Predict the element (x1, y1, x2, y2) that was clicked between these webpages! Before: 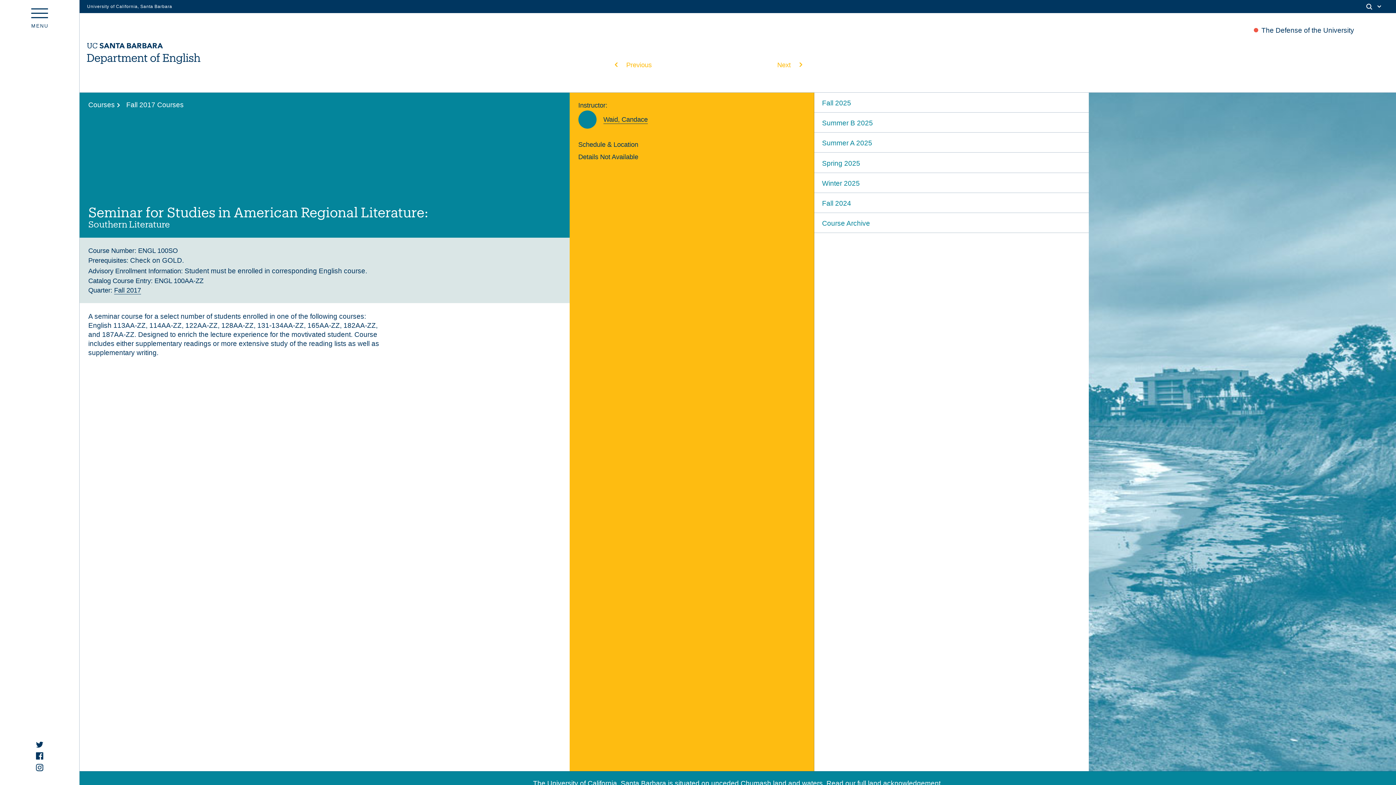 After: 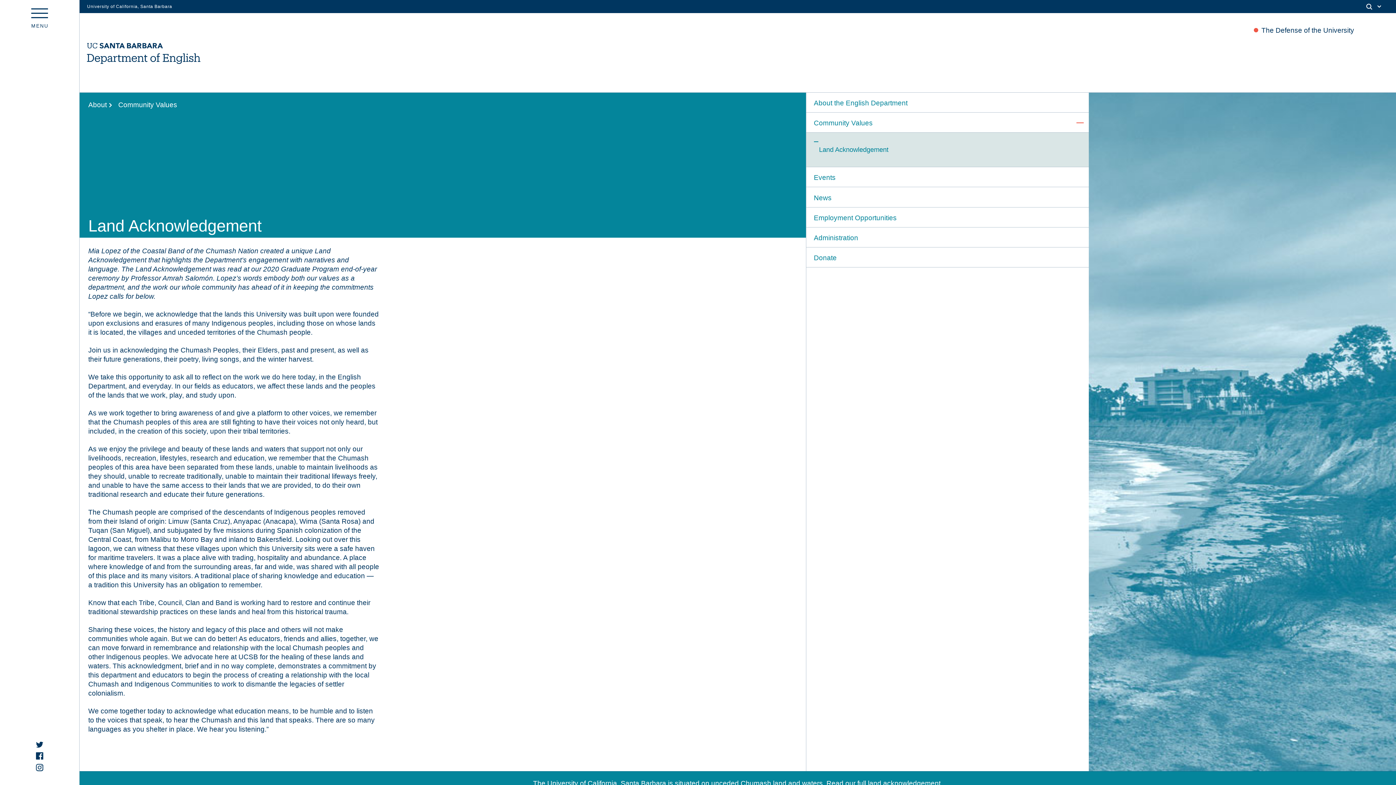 Action: bbox: (826, 780, 942, 788) label: Read our full land acknowledgement.